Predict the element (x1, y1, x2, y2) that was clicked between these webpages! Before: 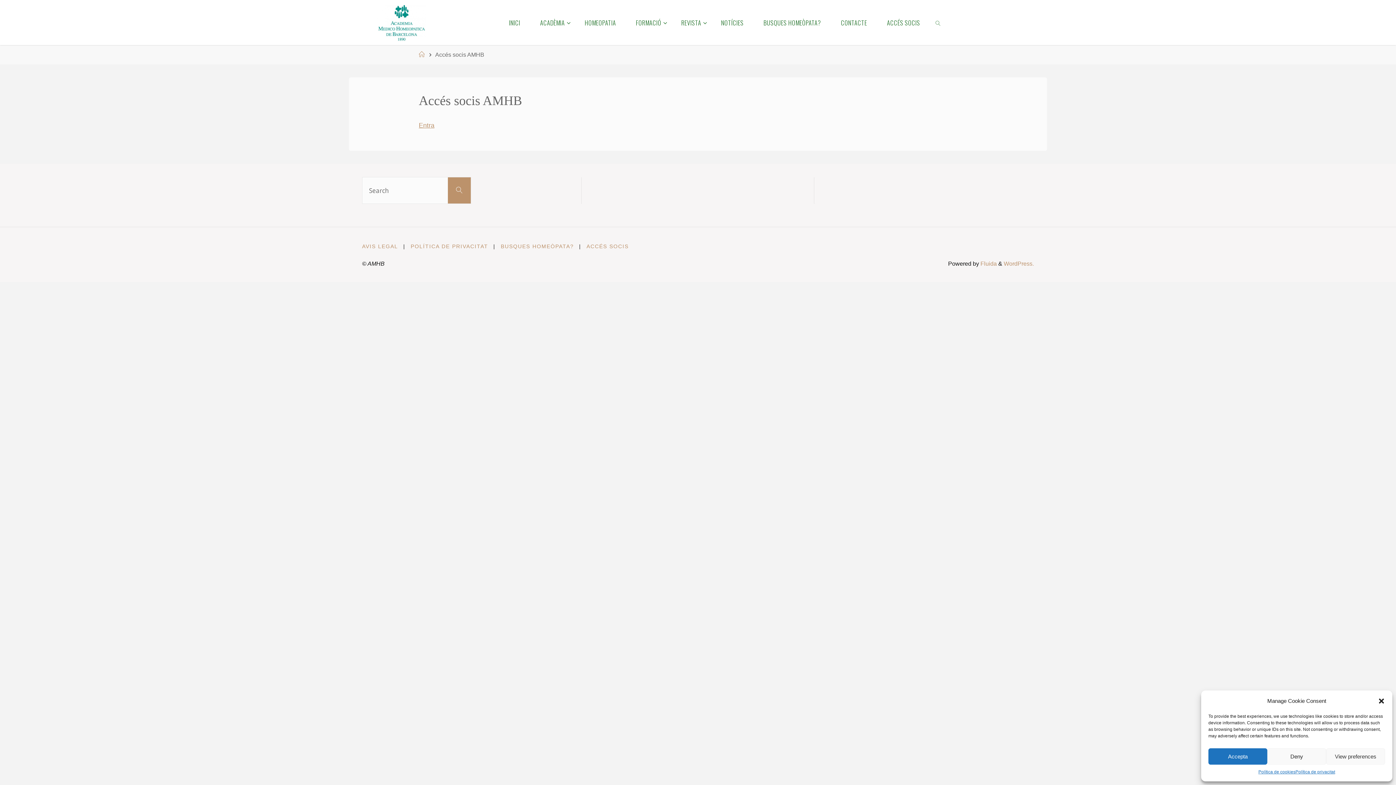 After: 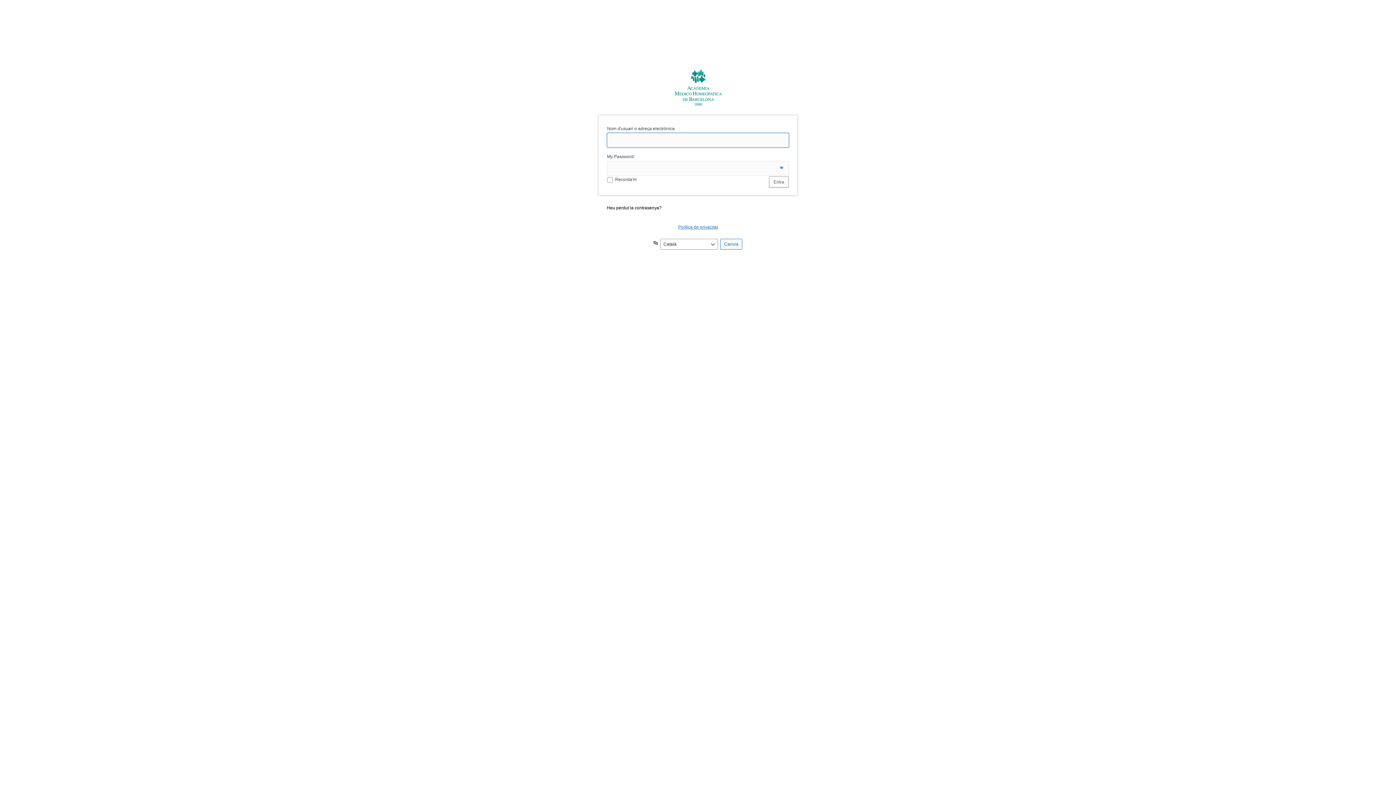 Action: label: ACCÉS SOCIS bbox: (877, 0, 930, 45)